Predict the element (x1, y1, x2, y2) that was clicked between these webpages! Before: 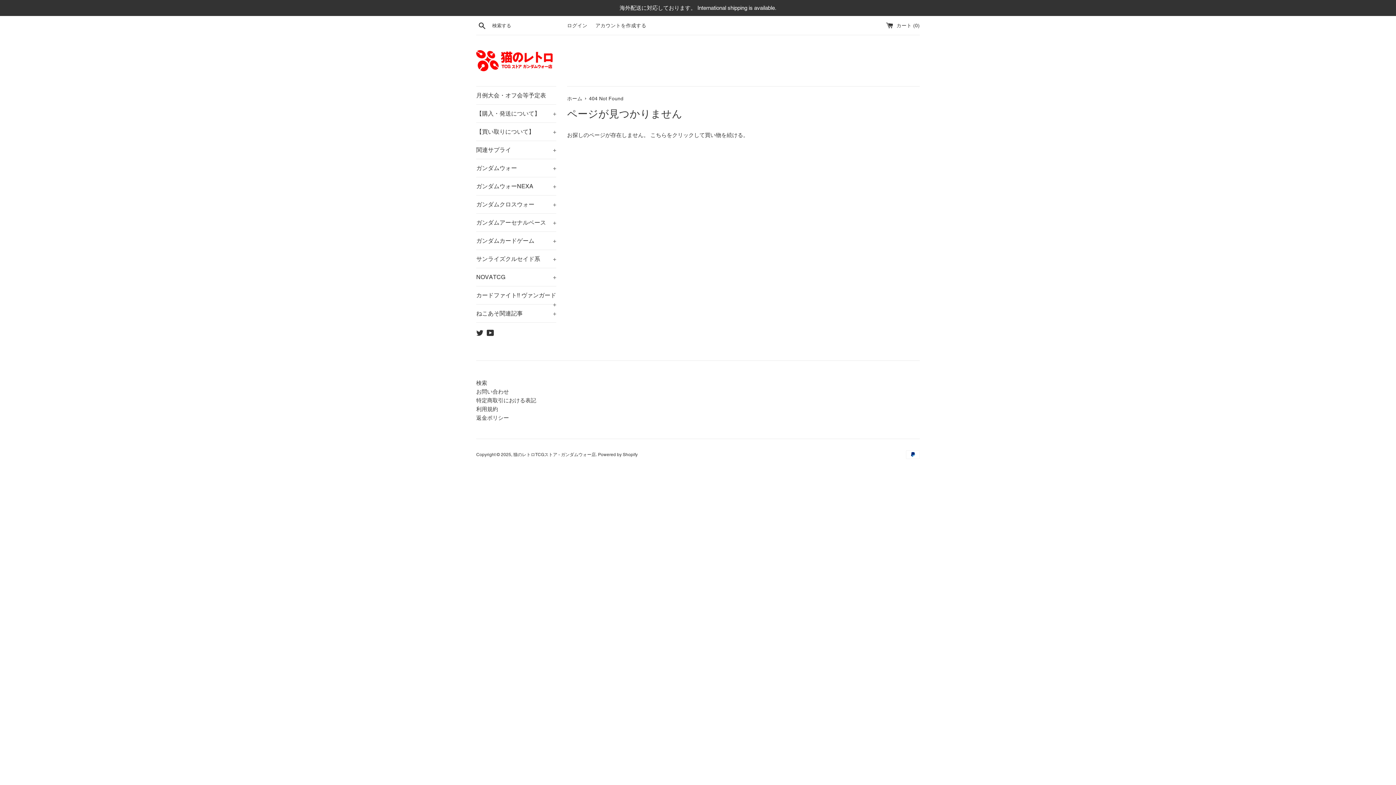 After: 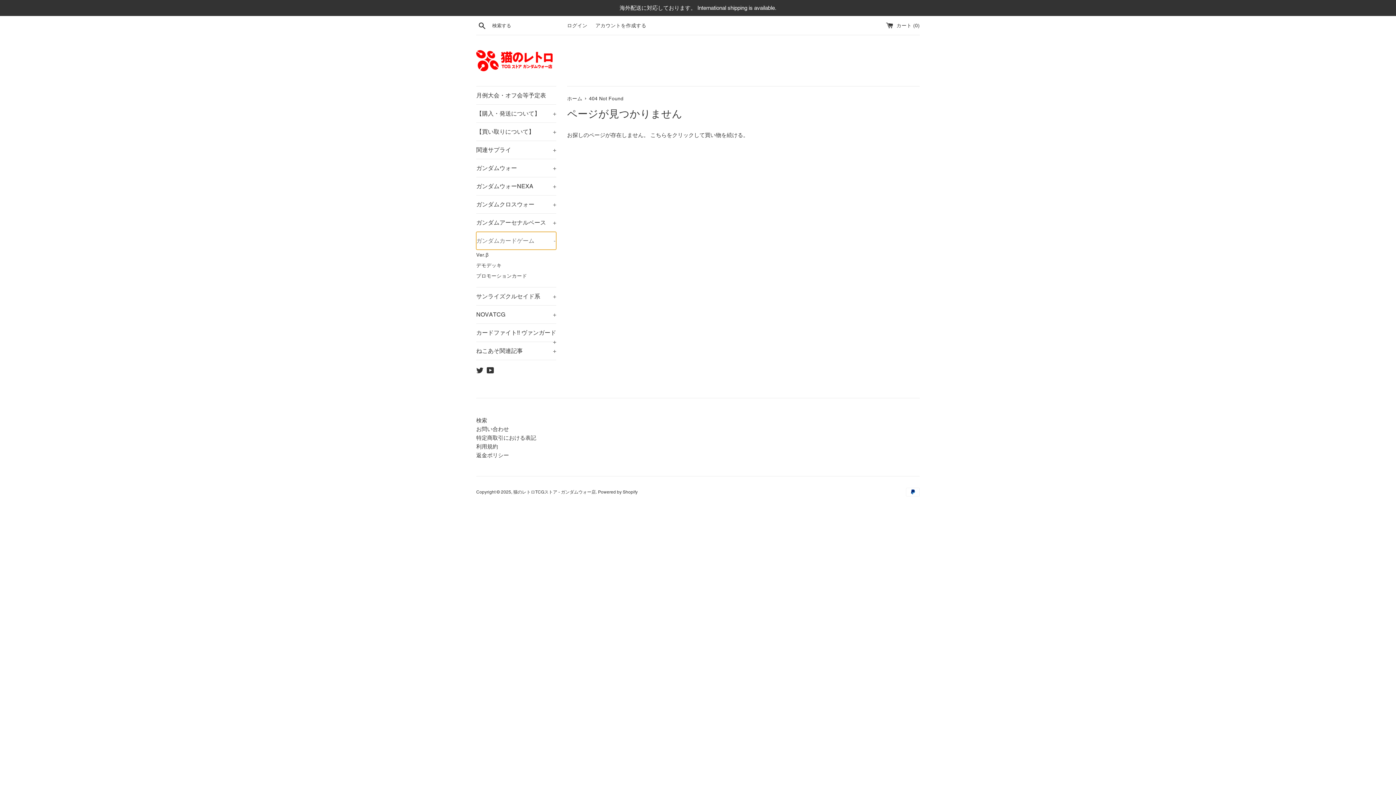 Action: bbox: (476, 232, 556, 249) label: ガンダムカードゲーム
+